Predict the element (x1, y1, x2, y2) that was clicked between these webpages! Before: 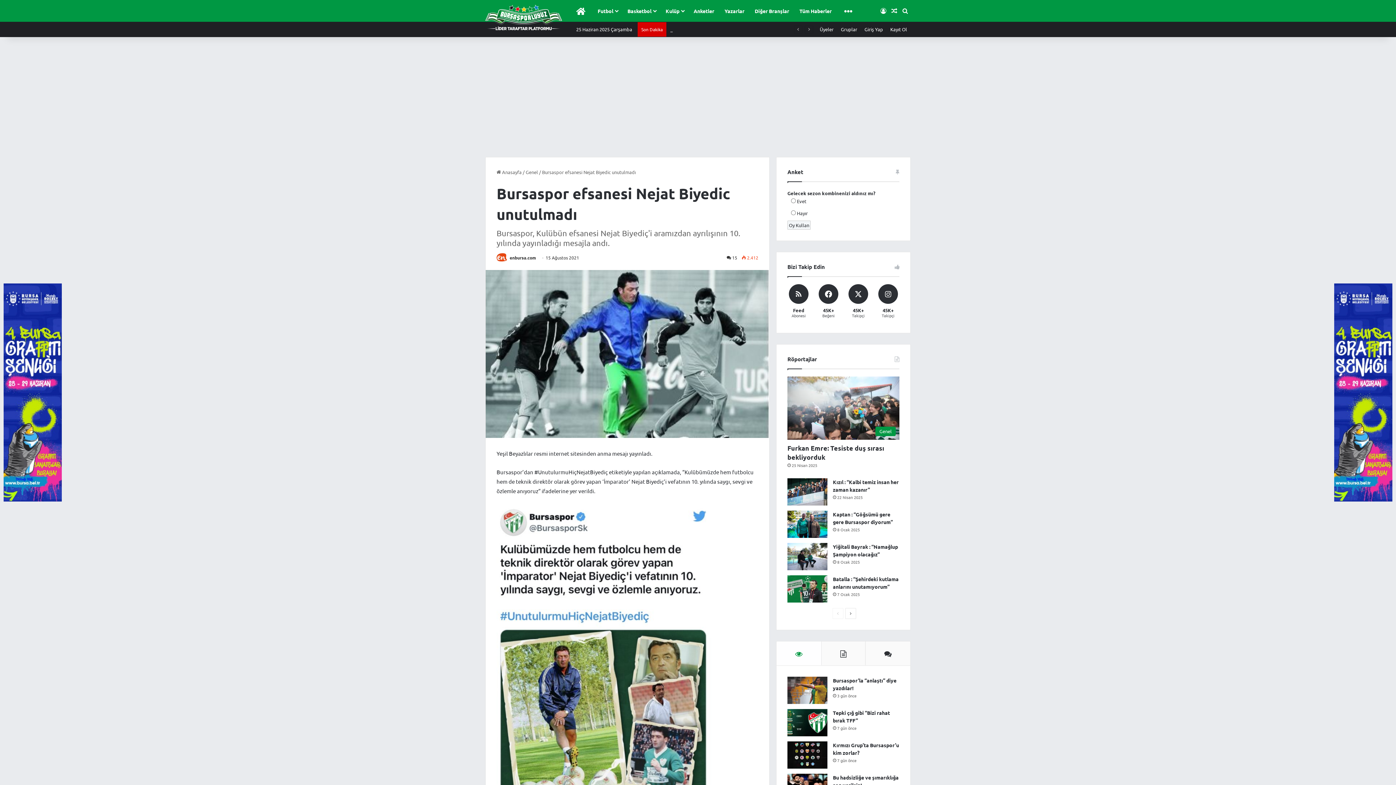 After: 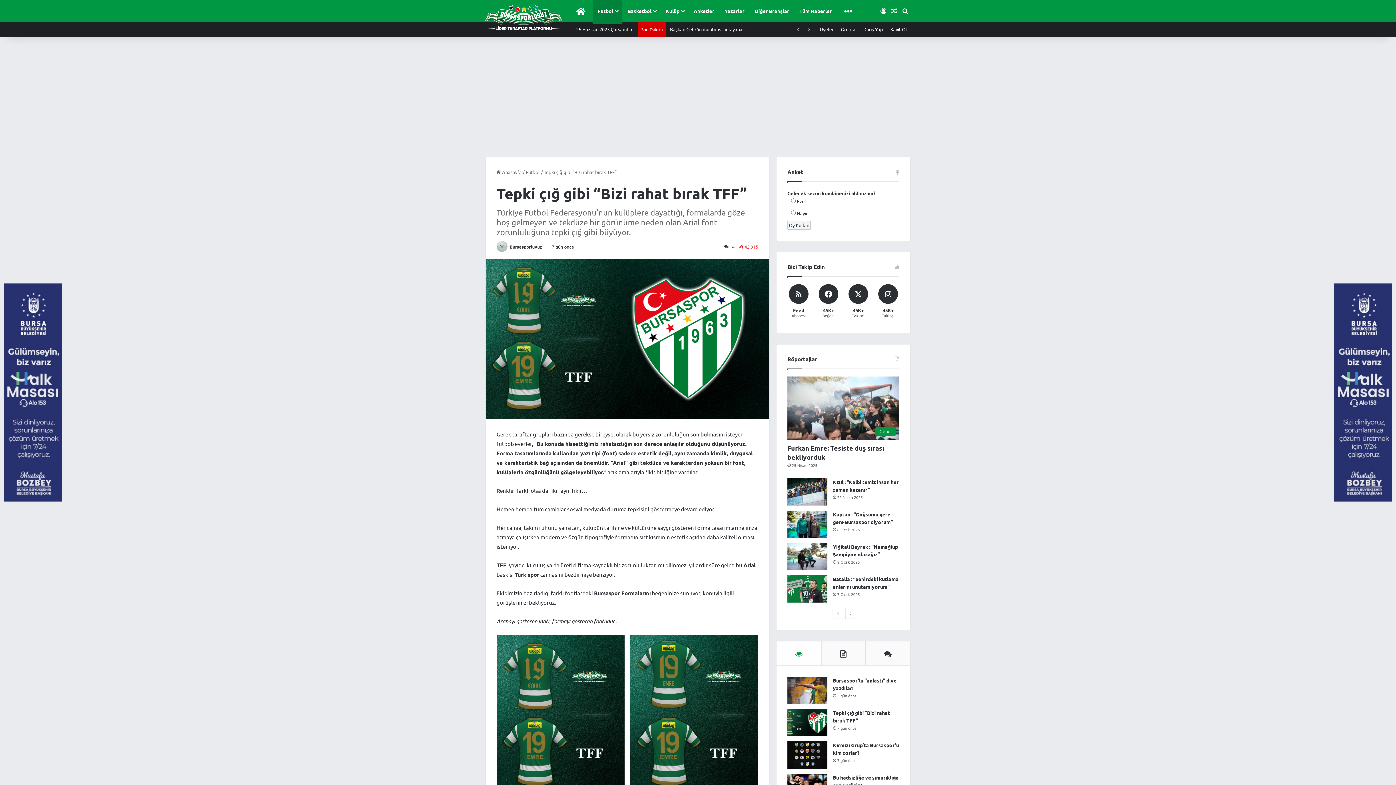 Action: label: Tepki çığ gibi “Bizi rahat bırak TFF” bbox: (787, 709, 827, 736)